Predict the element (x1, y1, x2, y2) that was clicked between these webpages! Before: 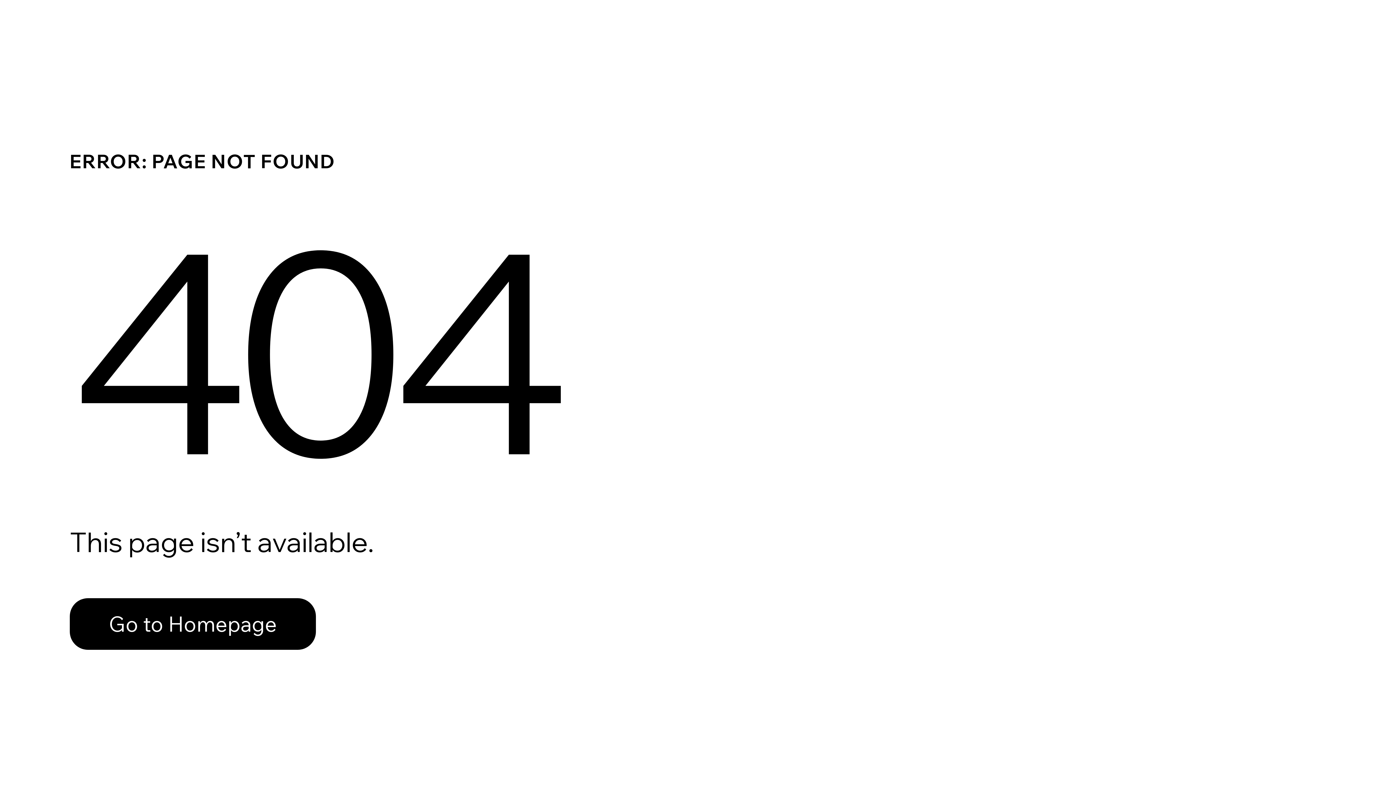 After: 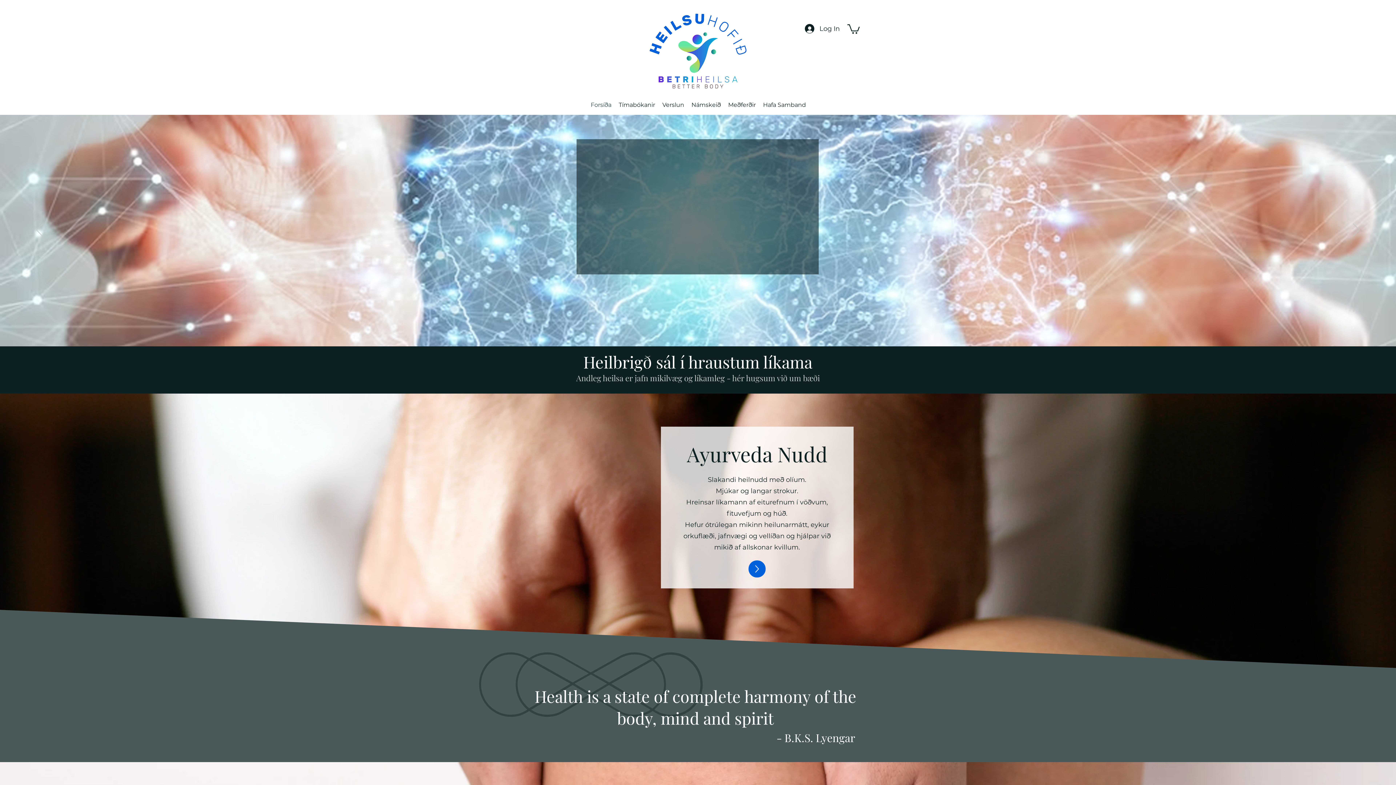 Action: bbox: (69, 582, 768, 659) label: Go to Homepage